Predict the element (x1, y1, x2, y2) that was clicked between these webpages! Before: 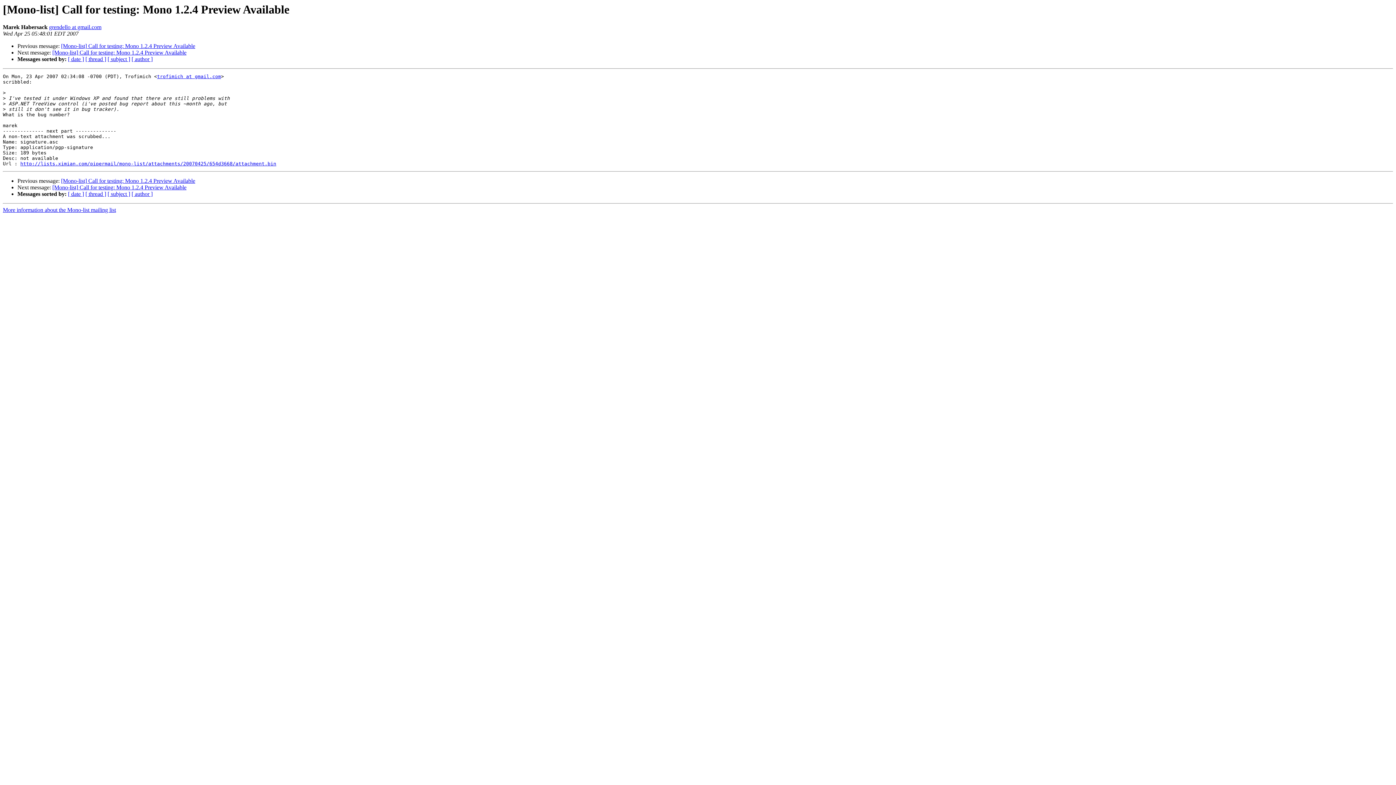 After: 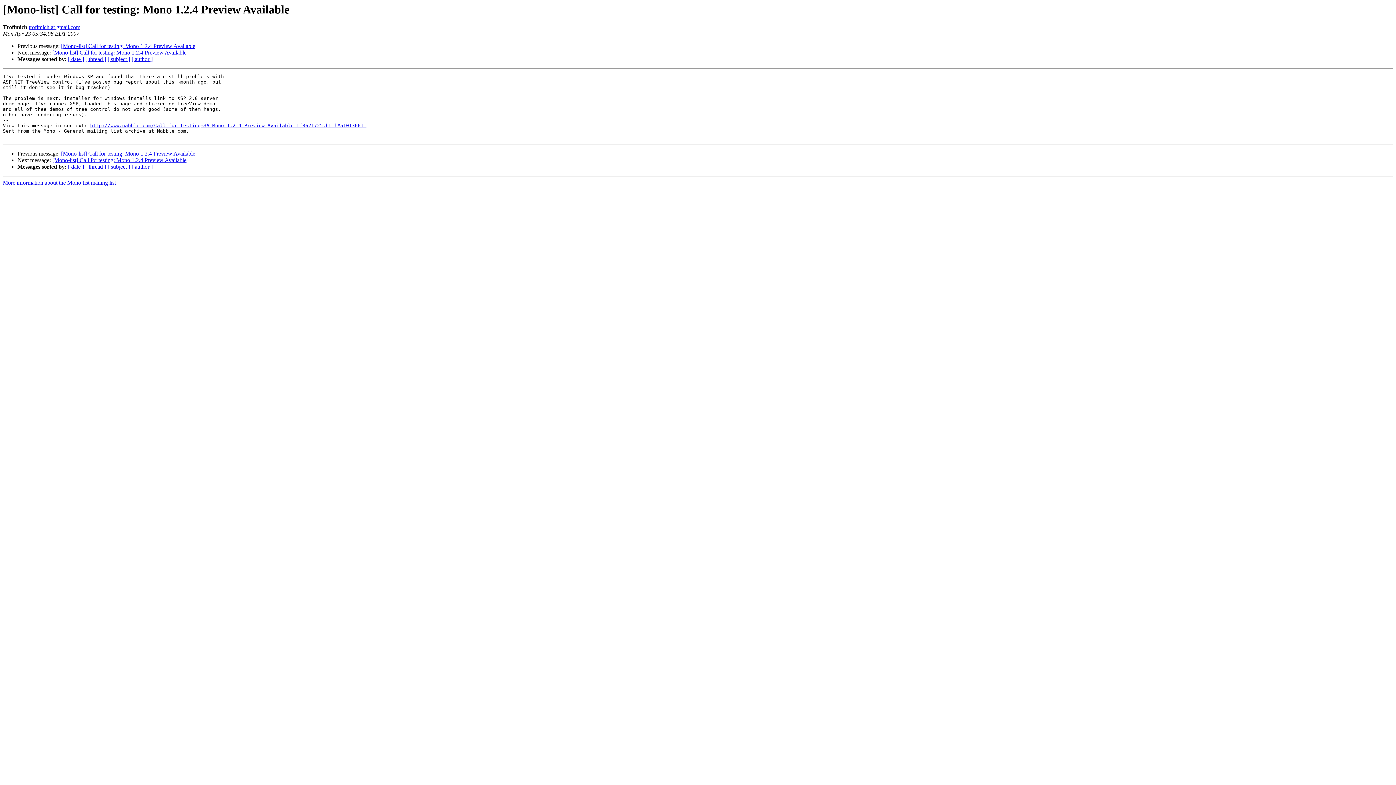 Action: bbox: (61, 43, 195, 49) label: [Mono-list] Call for testing: Mono 1.2.4 Preview Available